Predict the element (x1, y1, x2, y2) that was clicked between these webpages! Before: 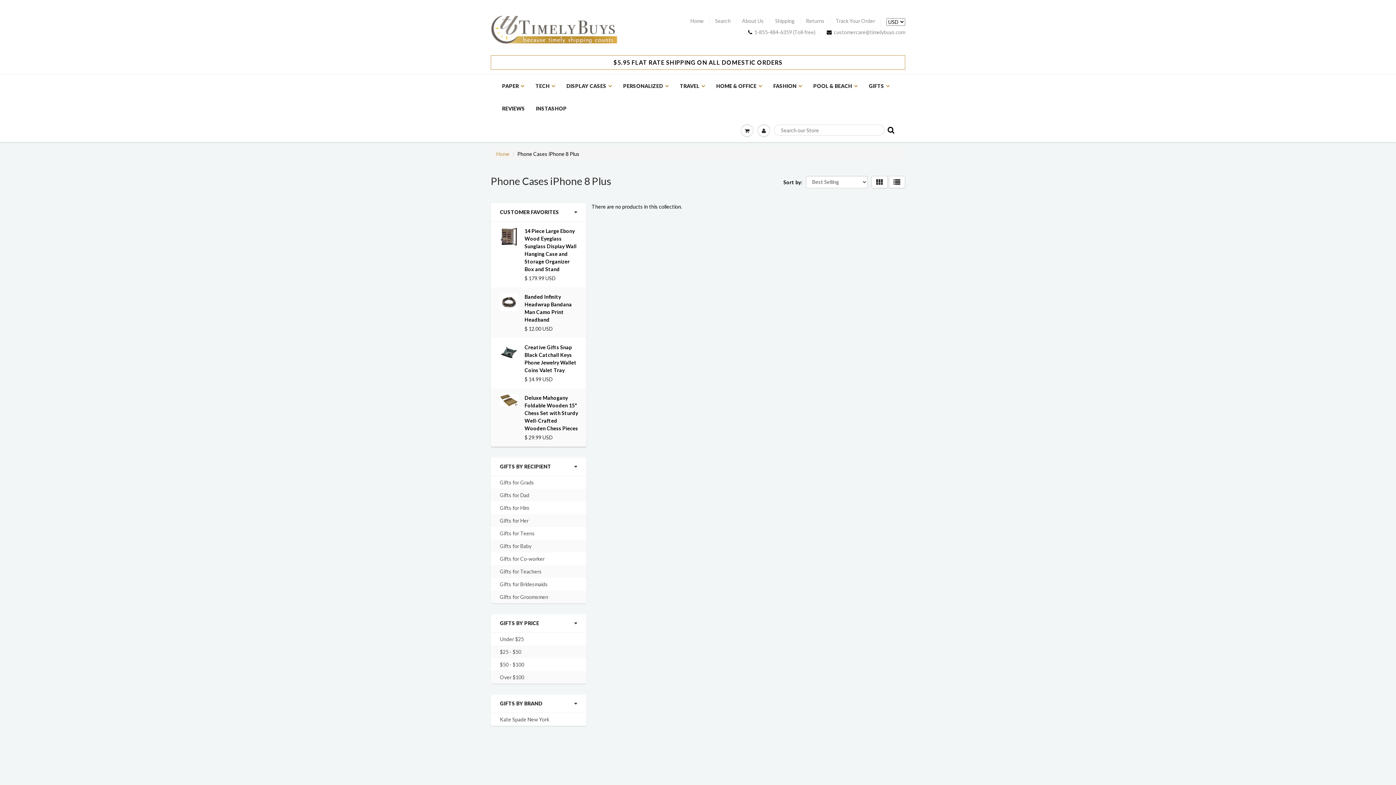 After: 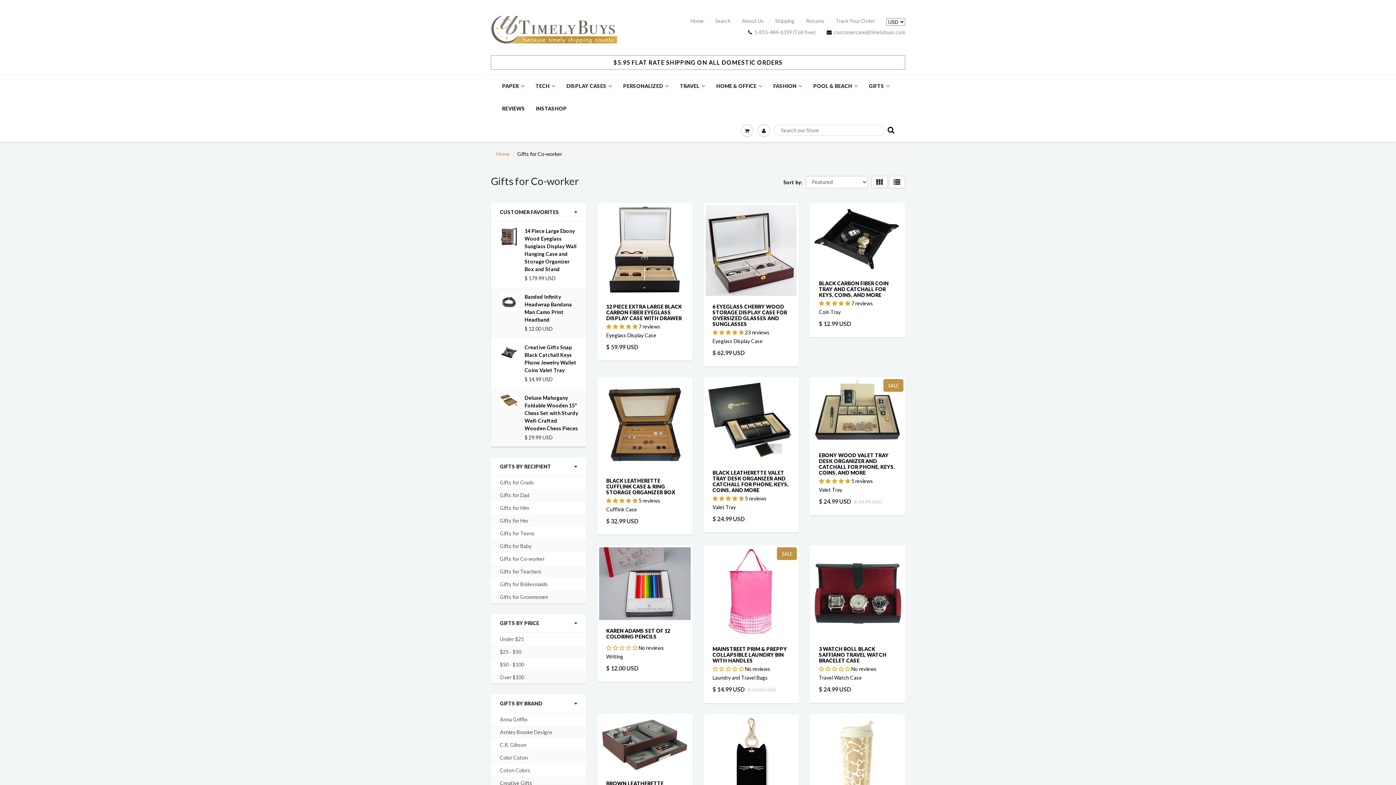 Action: label: Gifts for Co-worker bbox: (500, 555, 544, 562)